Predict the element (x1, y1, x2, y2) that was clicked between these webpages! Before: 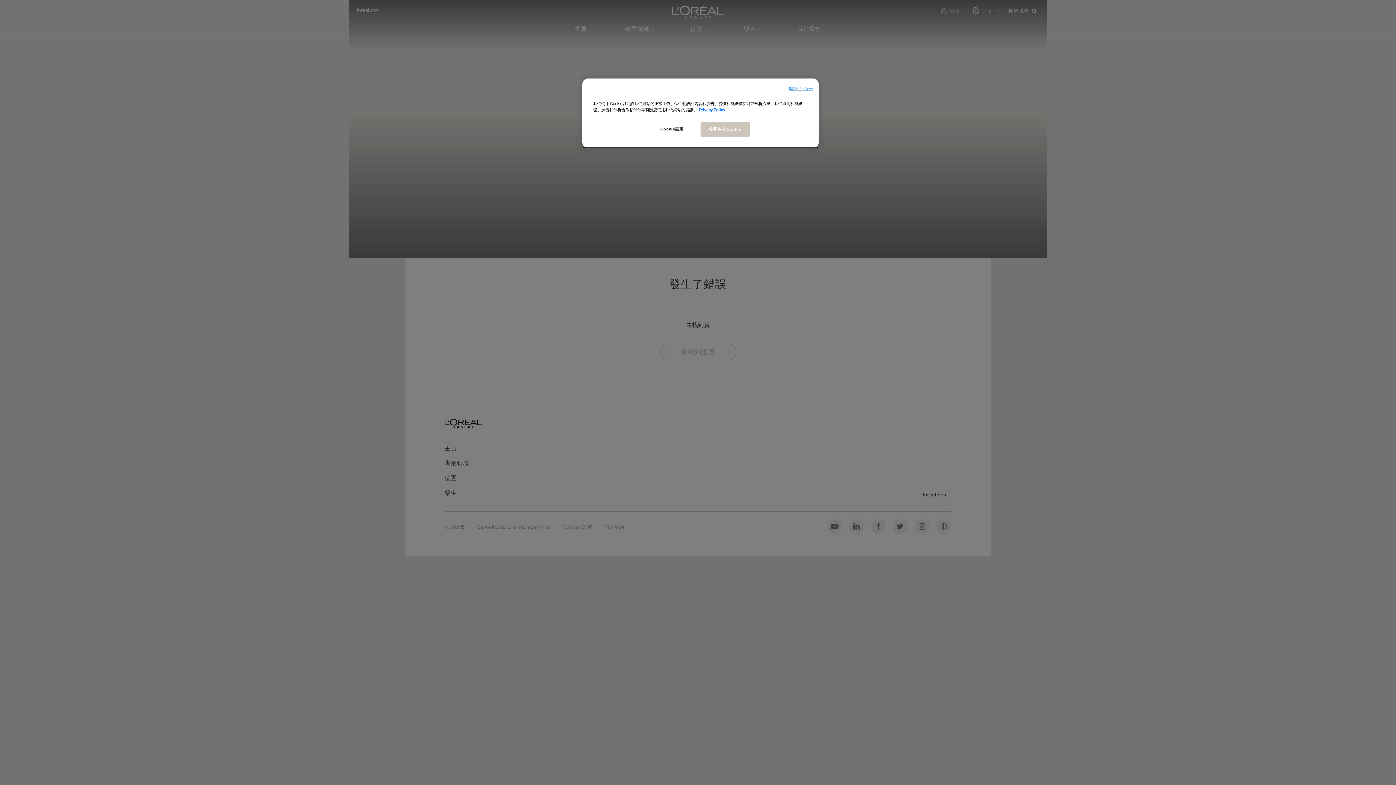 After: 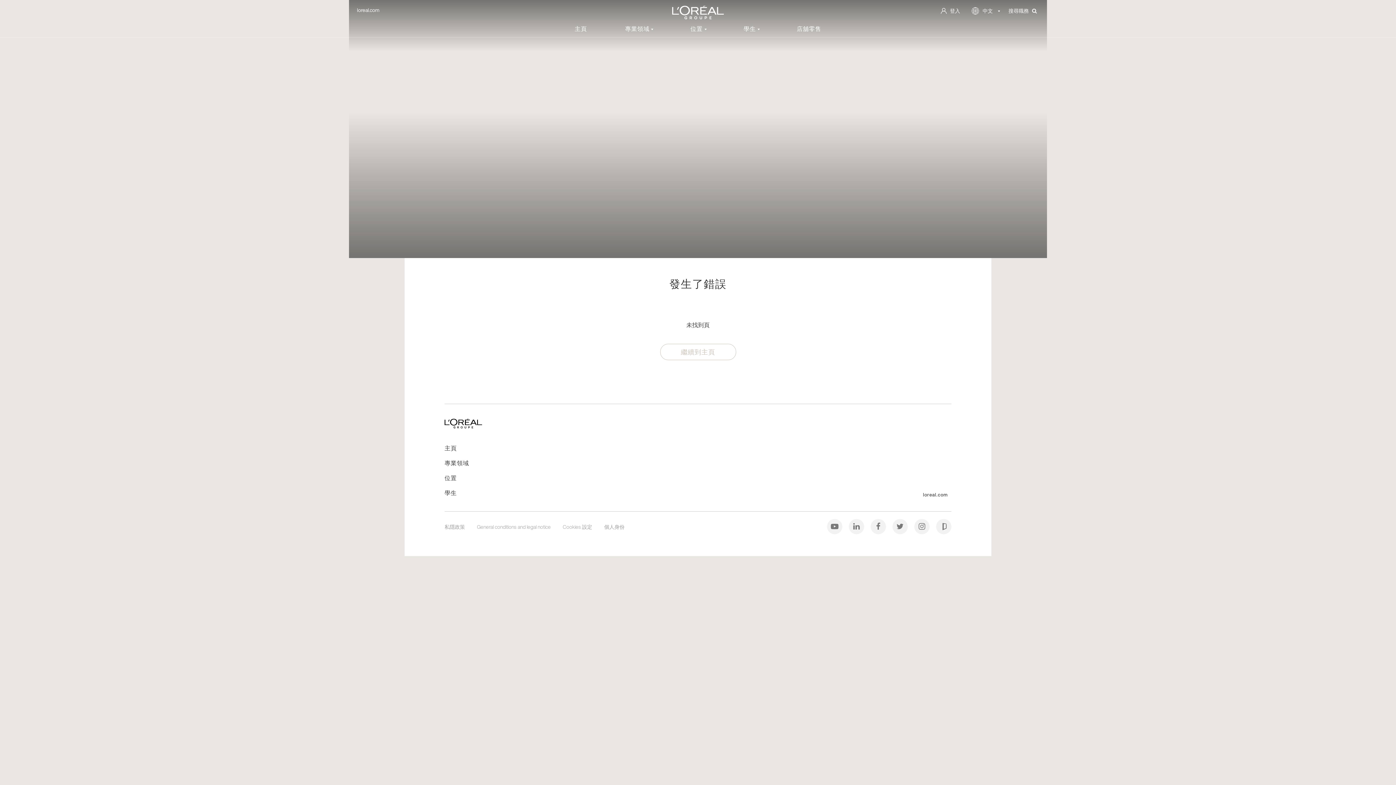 Action: bbox: (789, 85, 813, 91) label: 繼續但不接受